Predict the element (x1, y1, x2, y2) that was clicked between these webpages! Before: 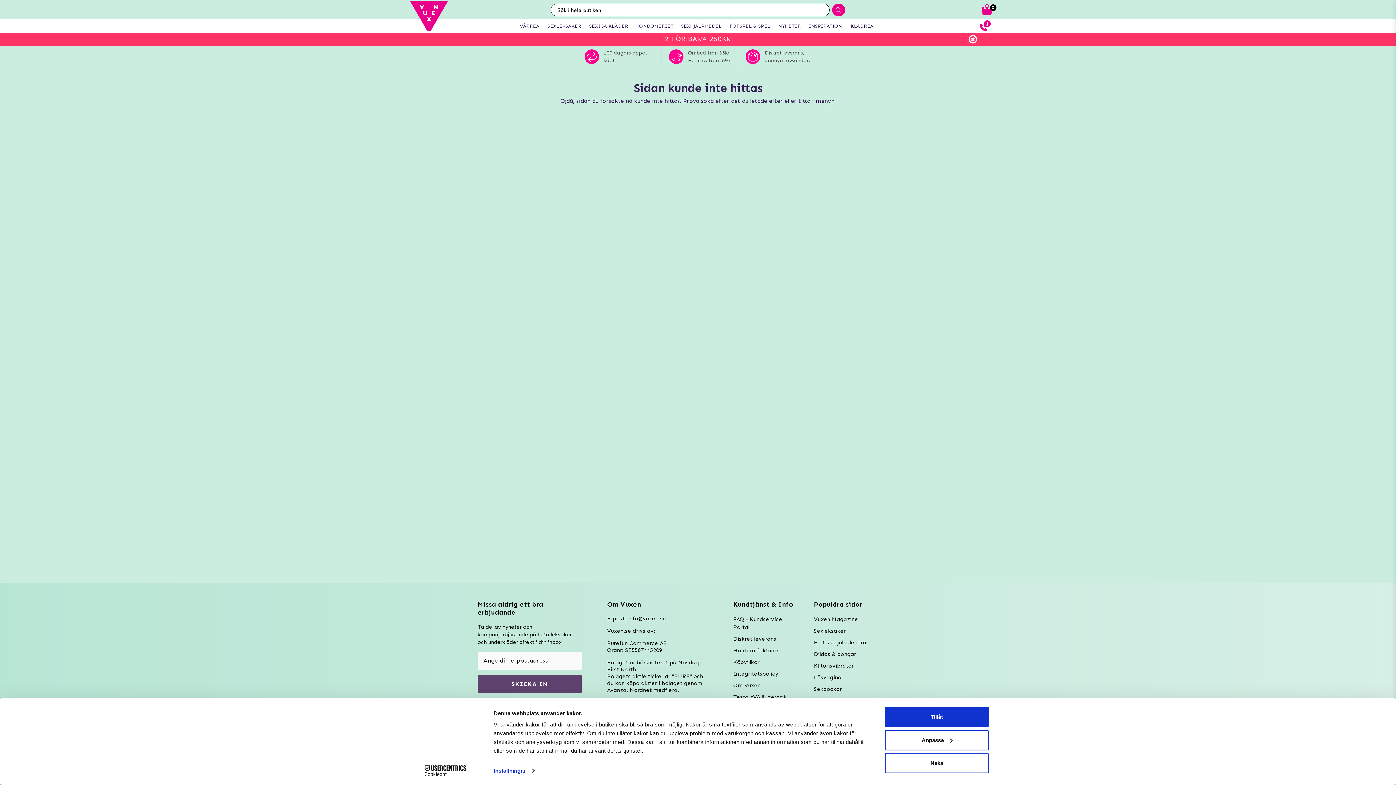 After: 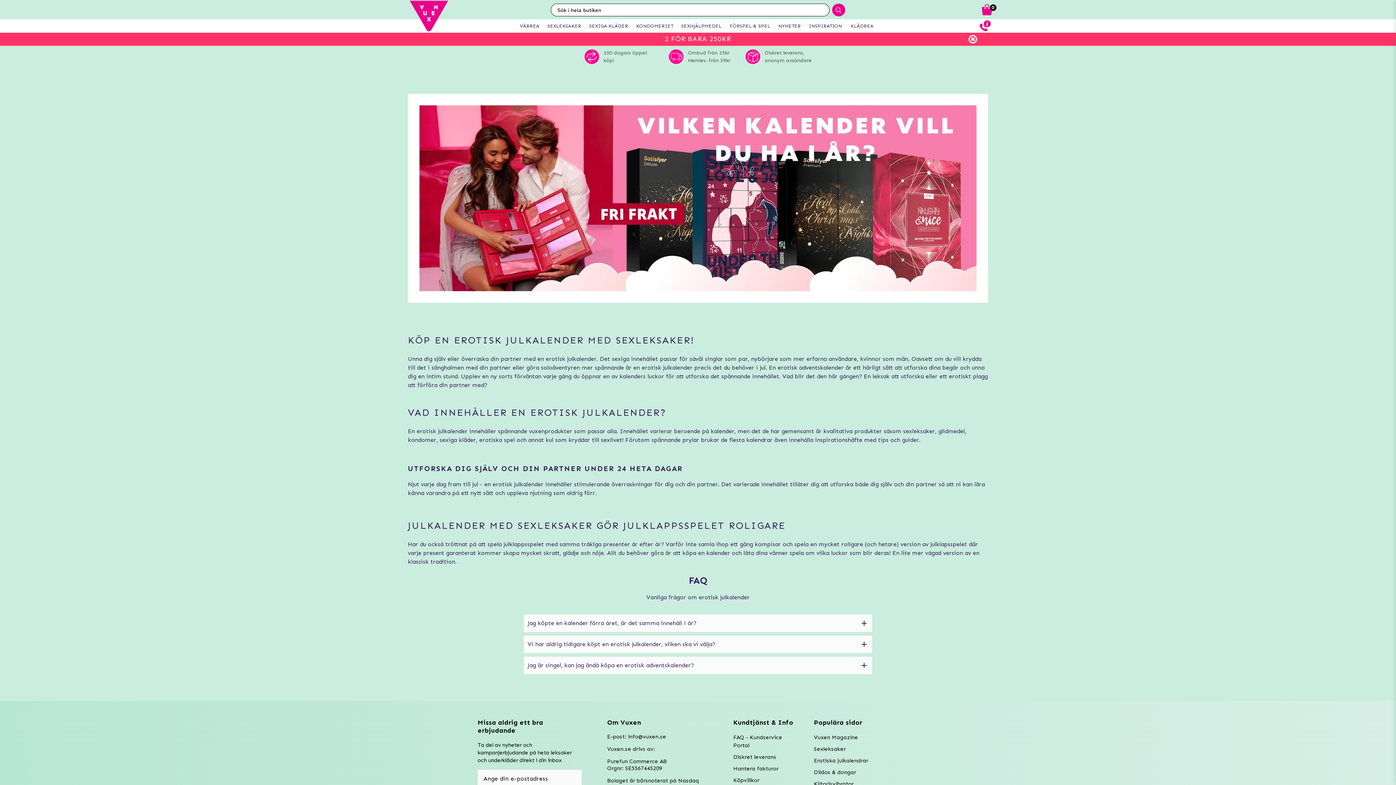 Action: bbox: (814, 638, 911, 646) label: Erotiska julkalendrar